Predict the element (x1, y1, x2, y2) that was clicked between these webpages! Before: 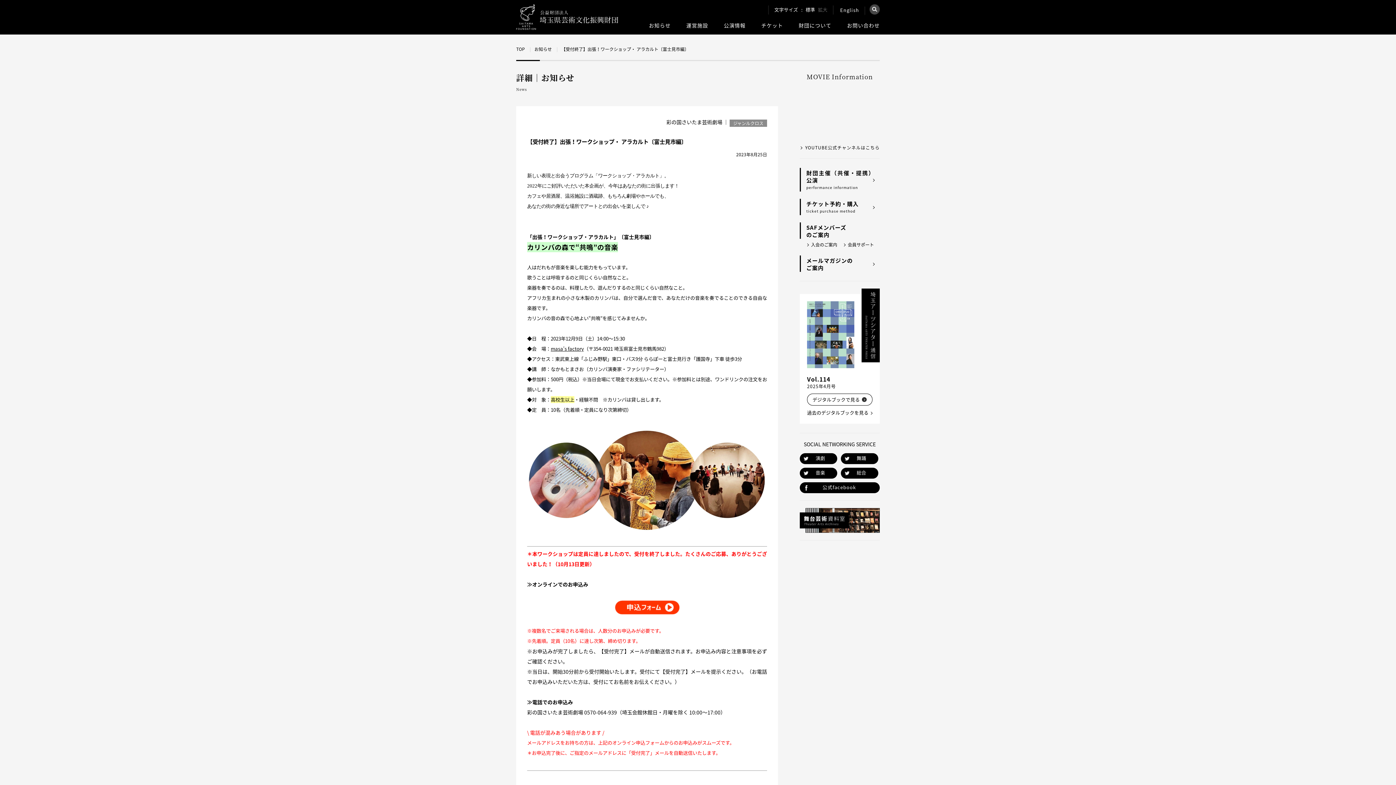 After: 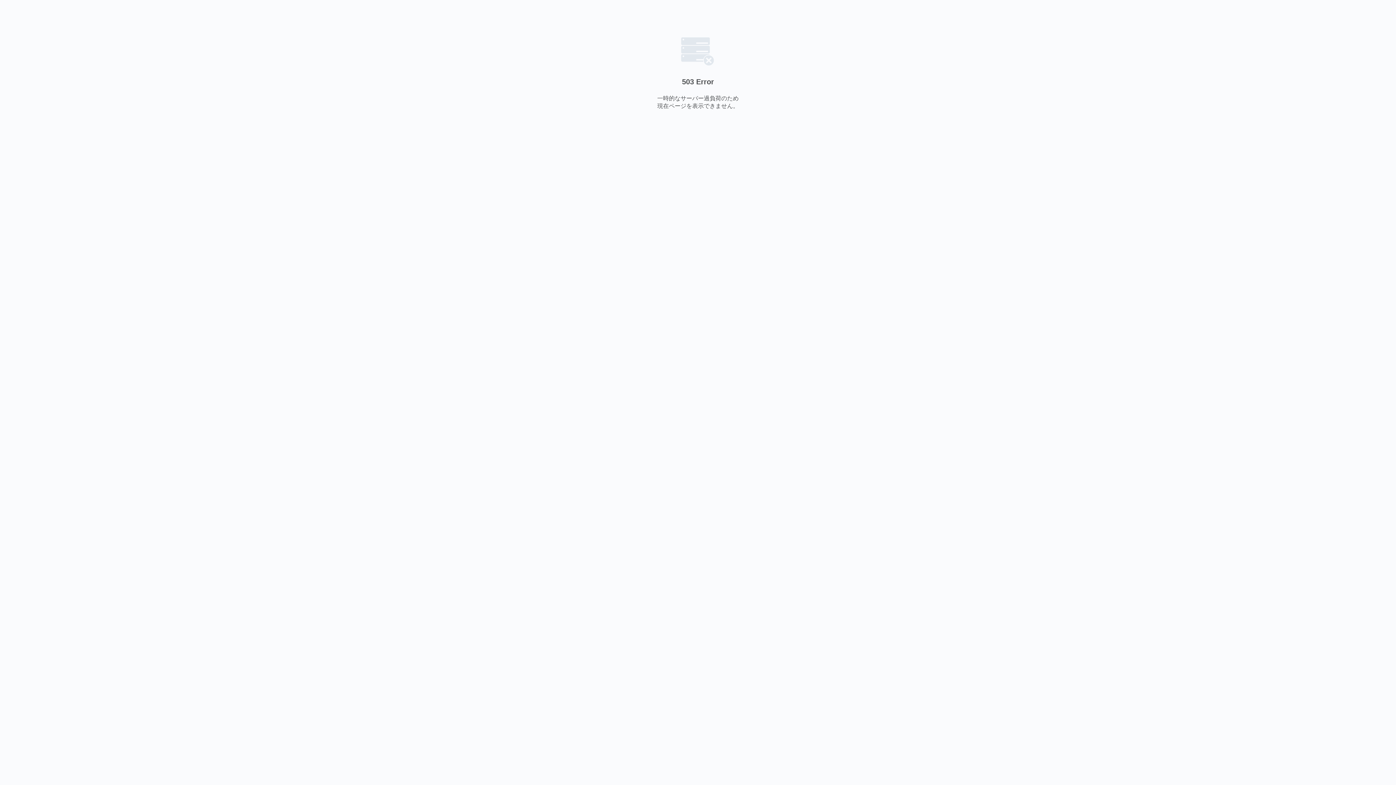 Action: bbox: (550, 345, 584, 352) label: masa’s factory